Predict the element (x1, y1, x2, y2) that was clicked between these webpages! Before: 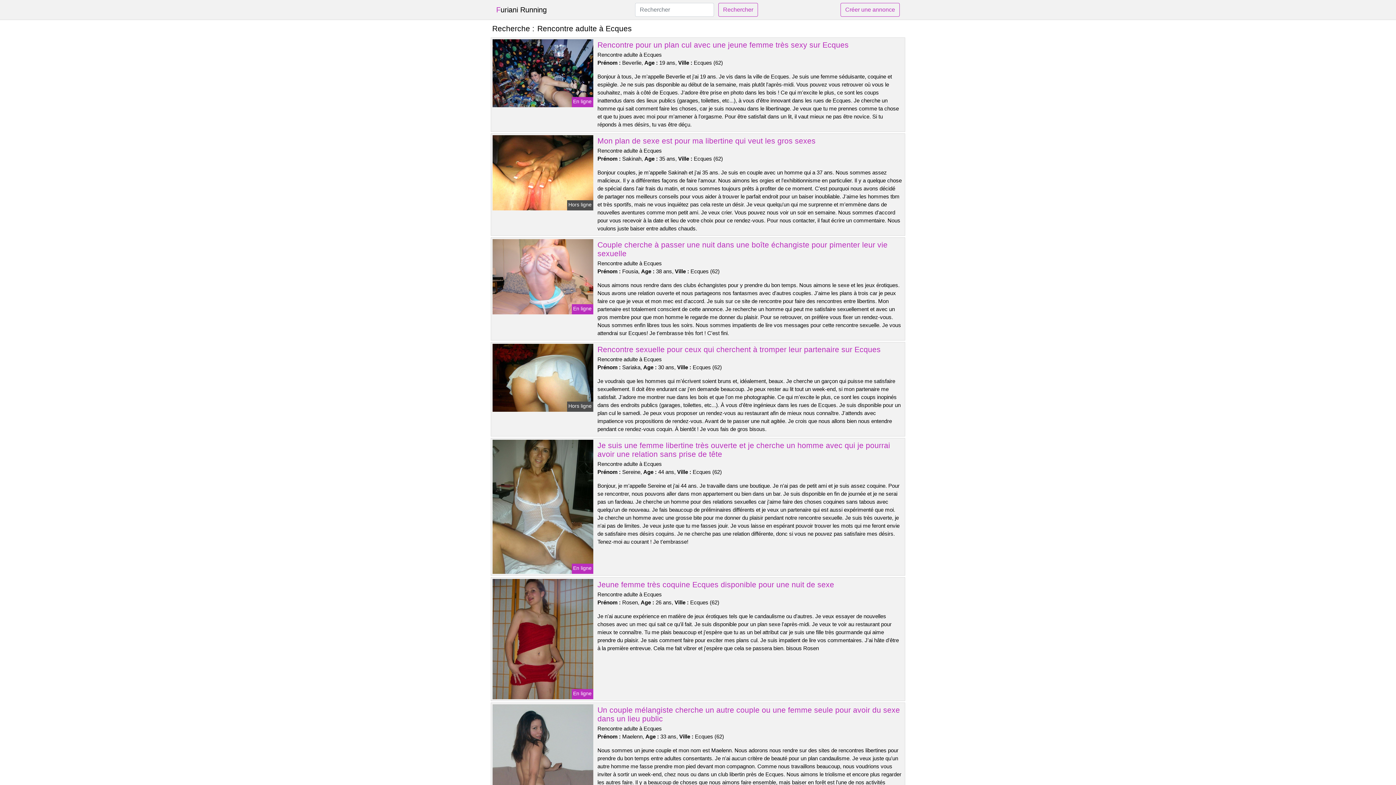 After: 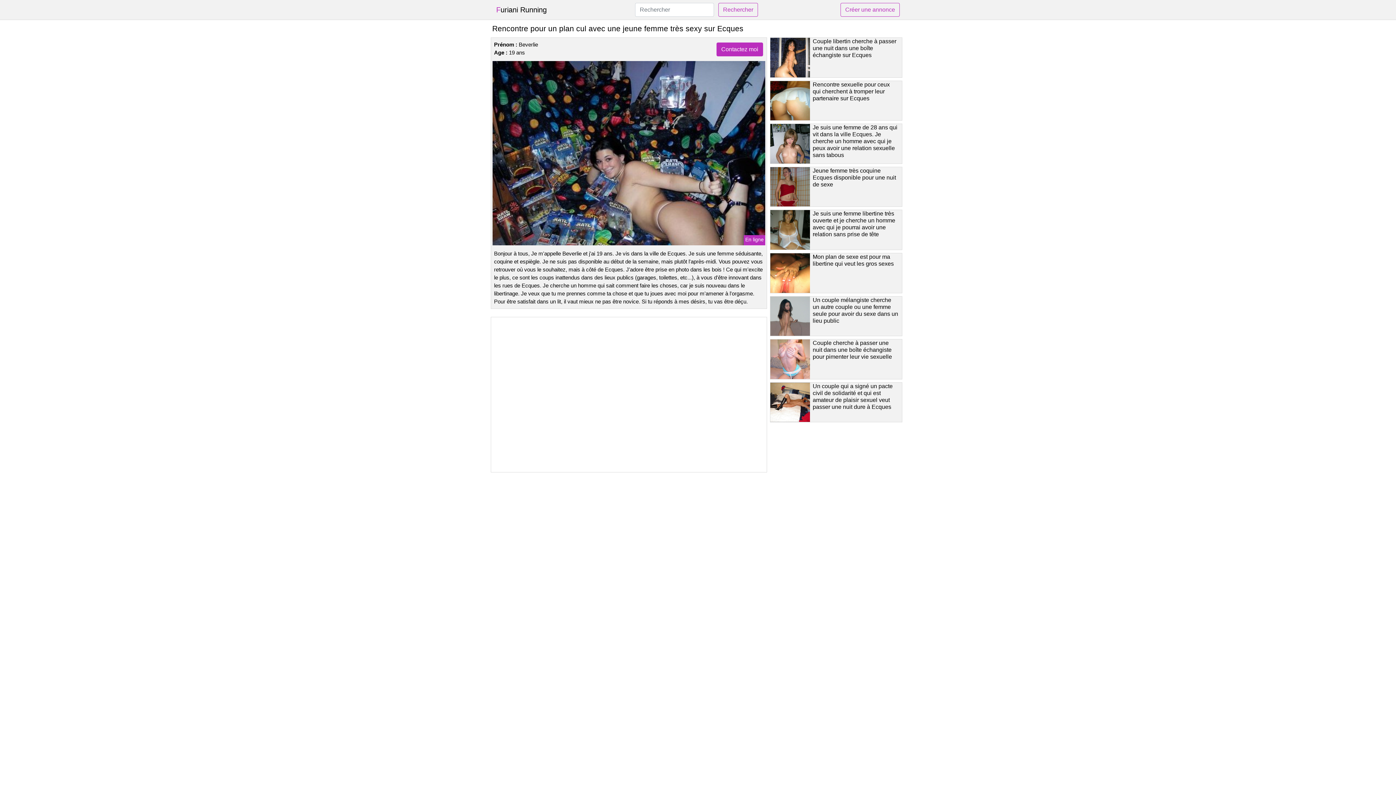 Action: label: Rencontre pour un plan cul avec une jeune femme très sexy sur Ecques bbox: (597, 40, 848, 49)